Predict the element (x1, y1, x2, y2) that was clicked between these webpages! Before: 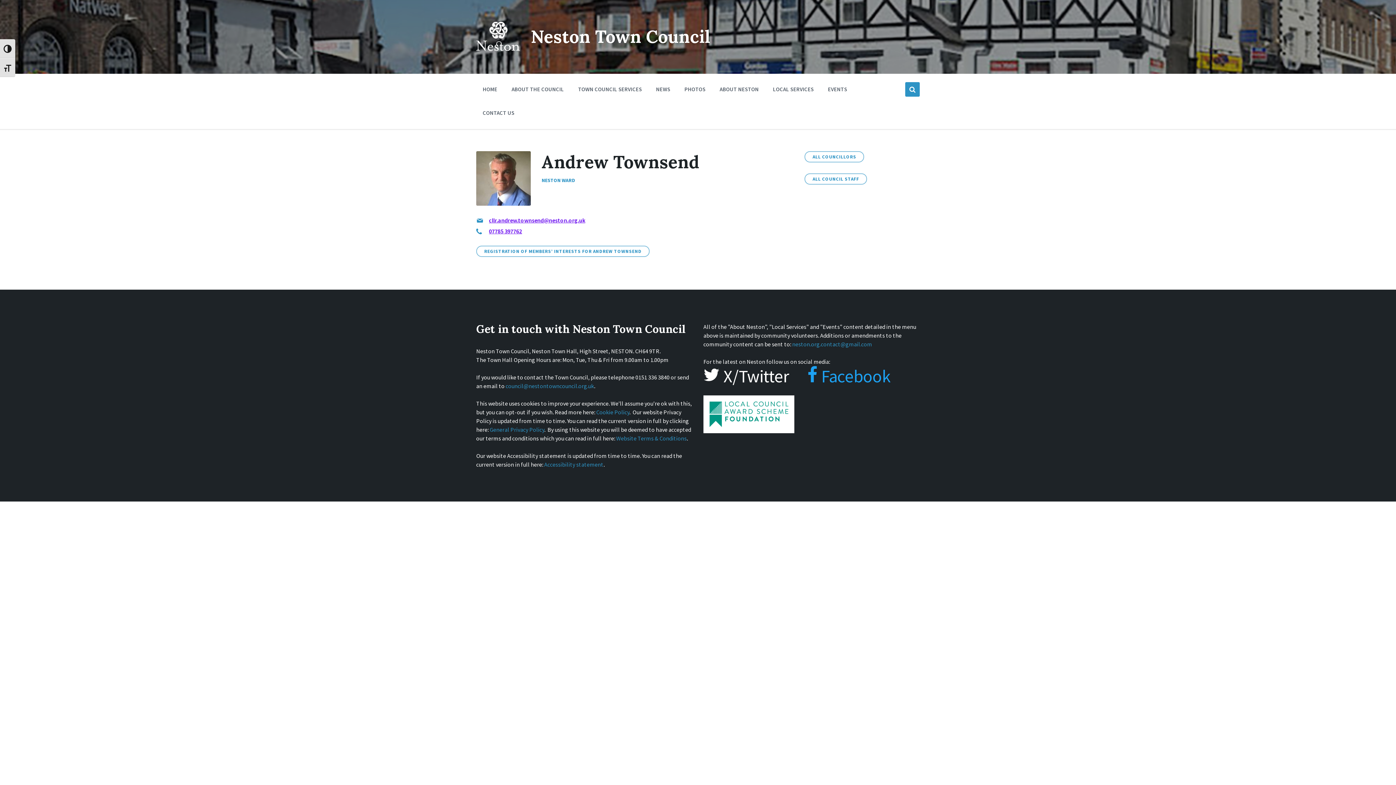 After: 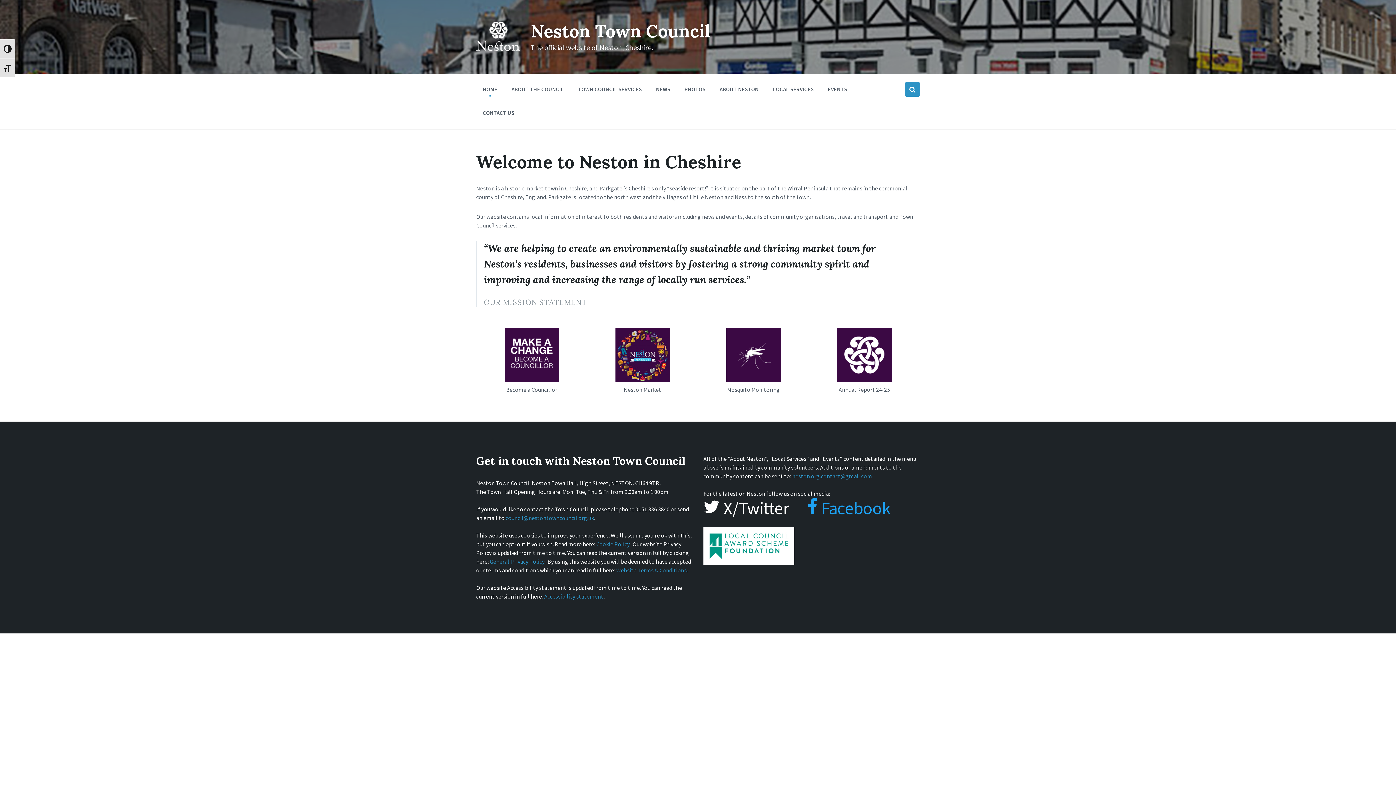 Action: label: HOME bbox: (477, 81, 503, 96)